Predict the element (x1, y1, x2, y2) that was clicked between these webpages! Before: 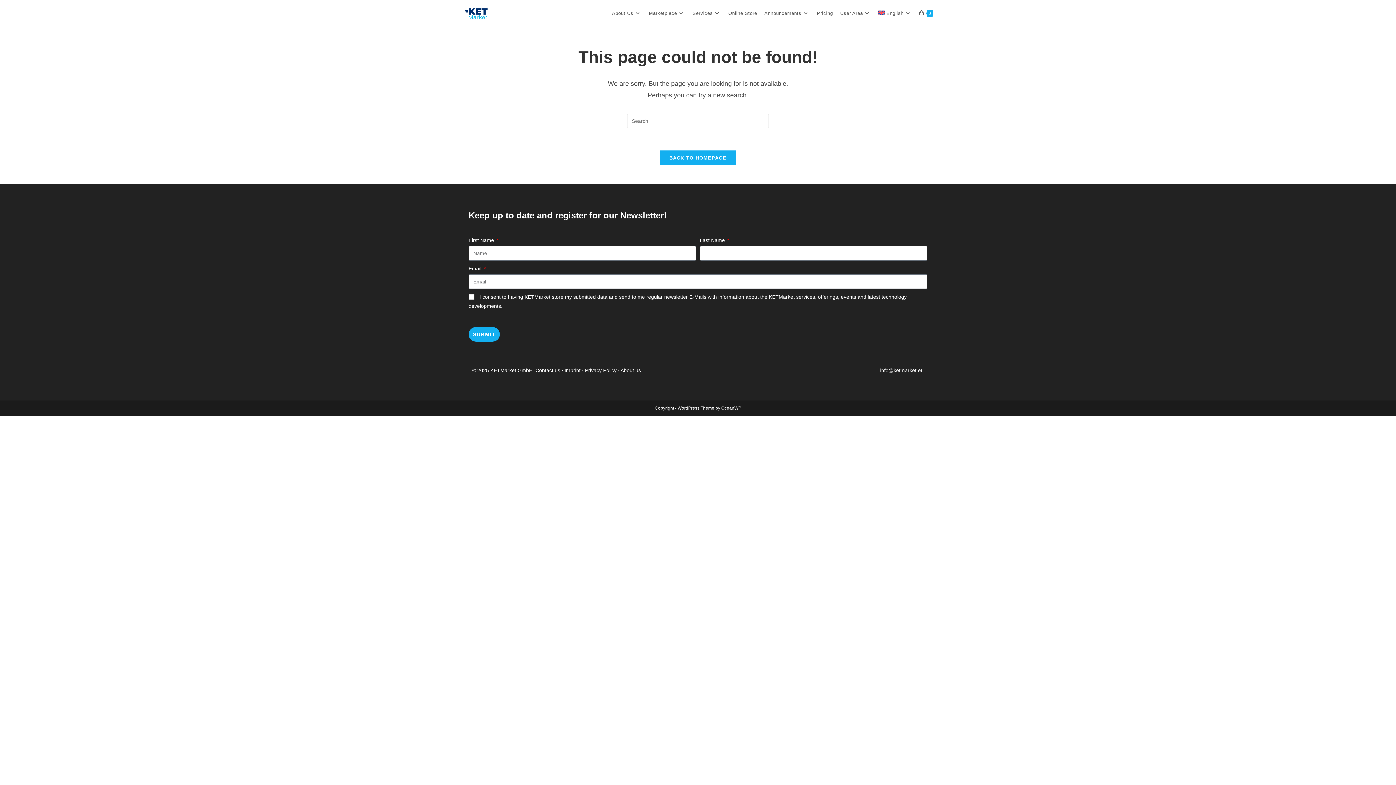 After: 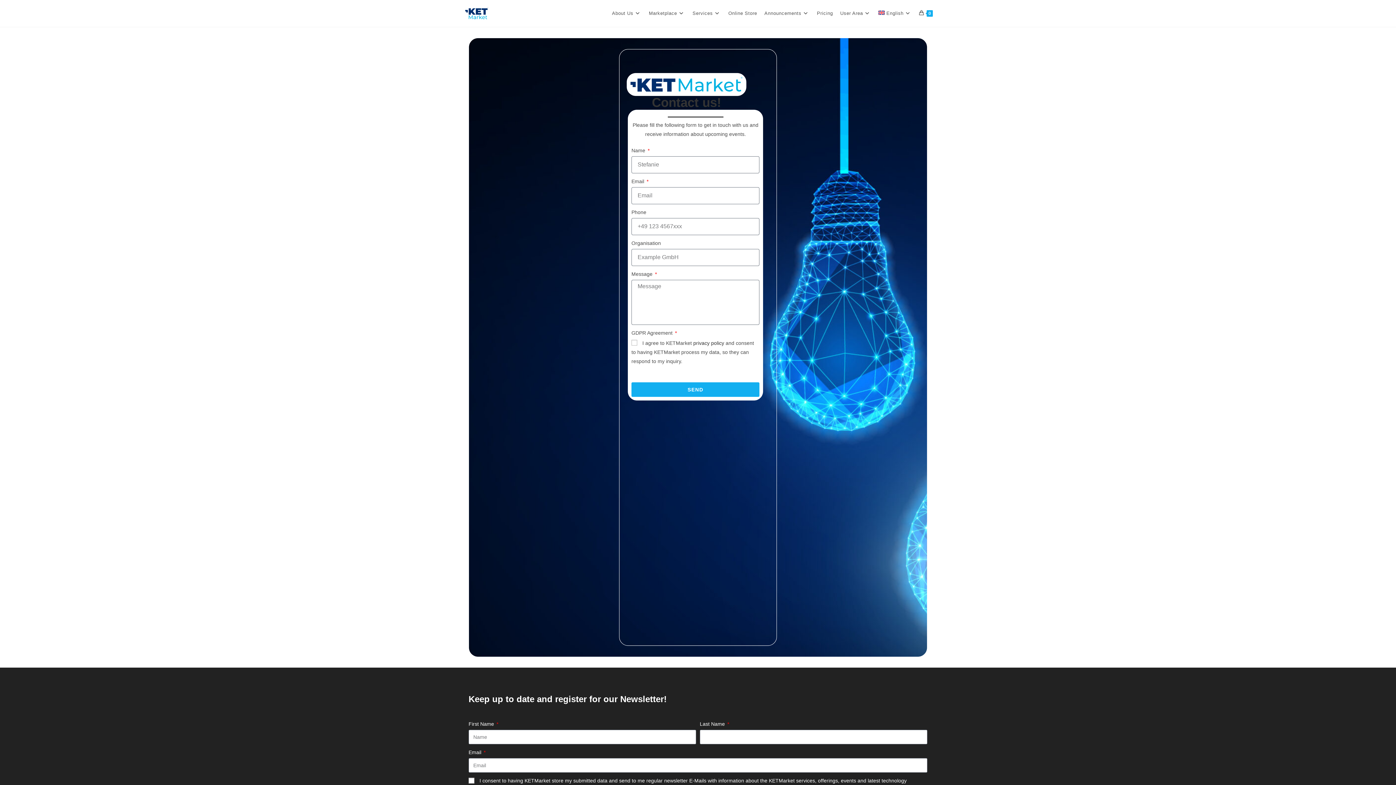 Action: label: Contact us bbox: (535, 367, 560, 373)